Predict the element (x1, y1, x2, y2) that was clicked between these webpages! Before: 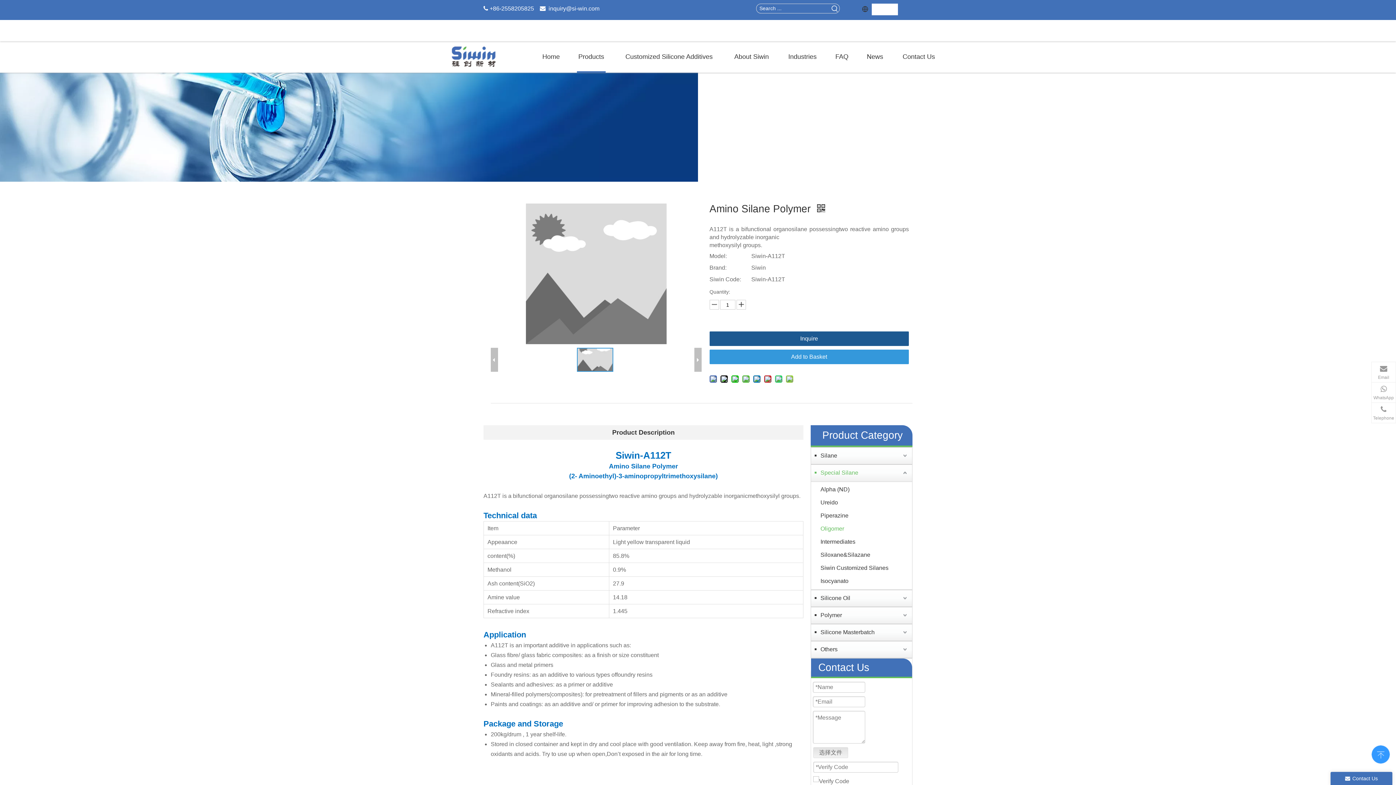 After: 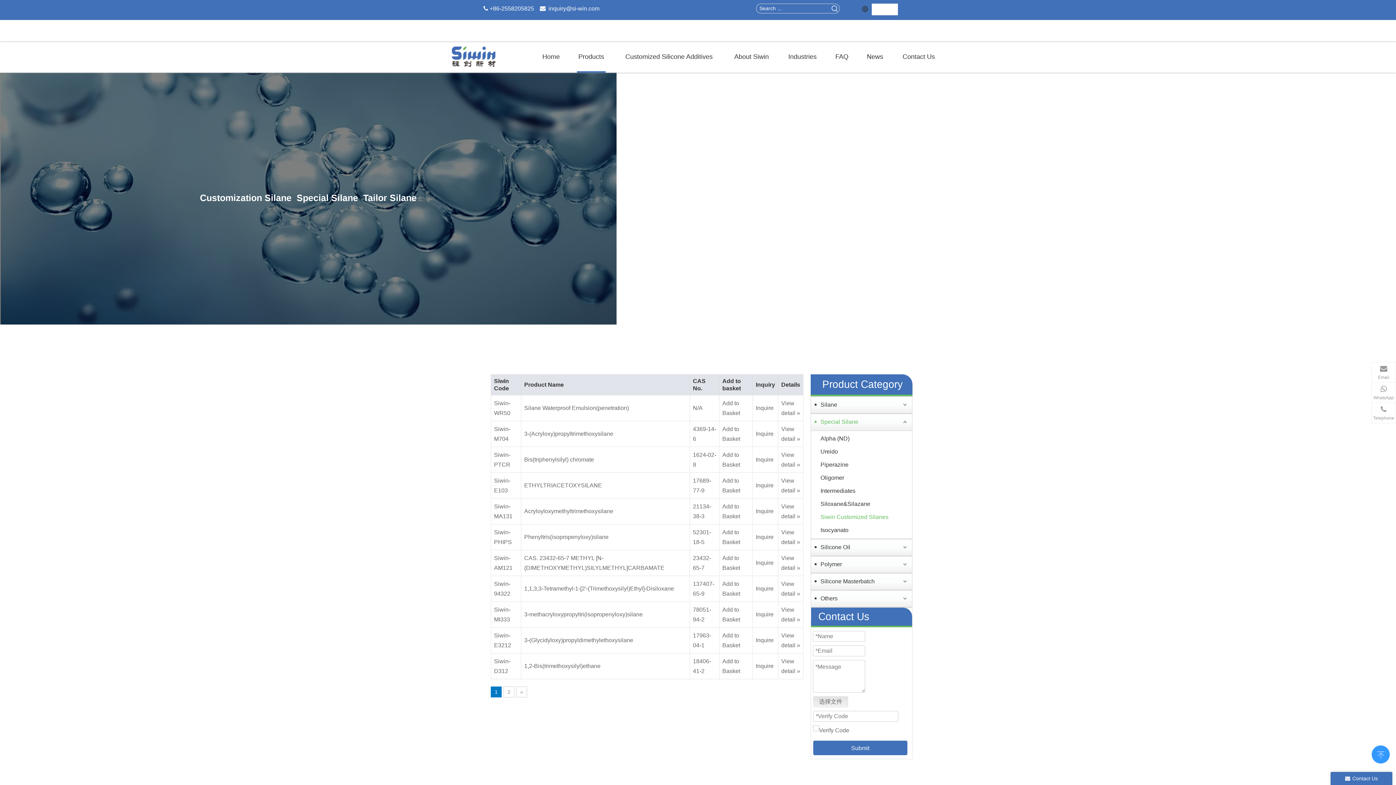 Action: bbox: (820, 561, 908, 574) label: Siwin Customized Silanes